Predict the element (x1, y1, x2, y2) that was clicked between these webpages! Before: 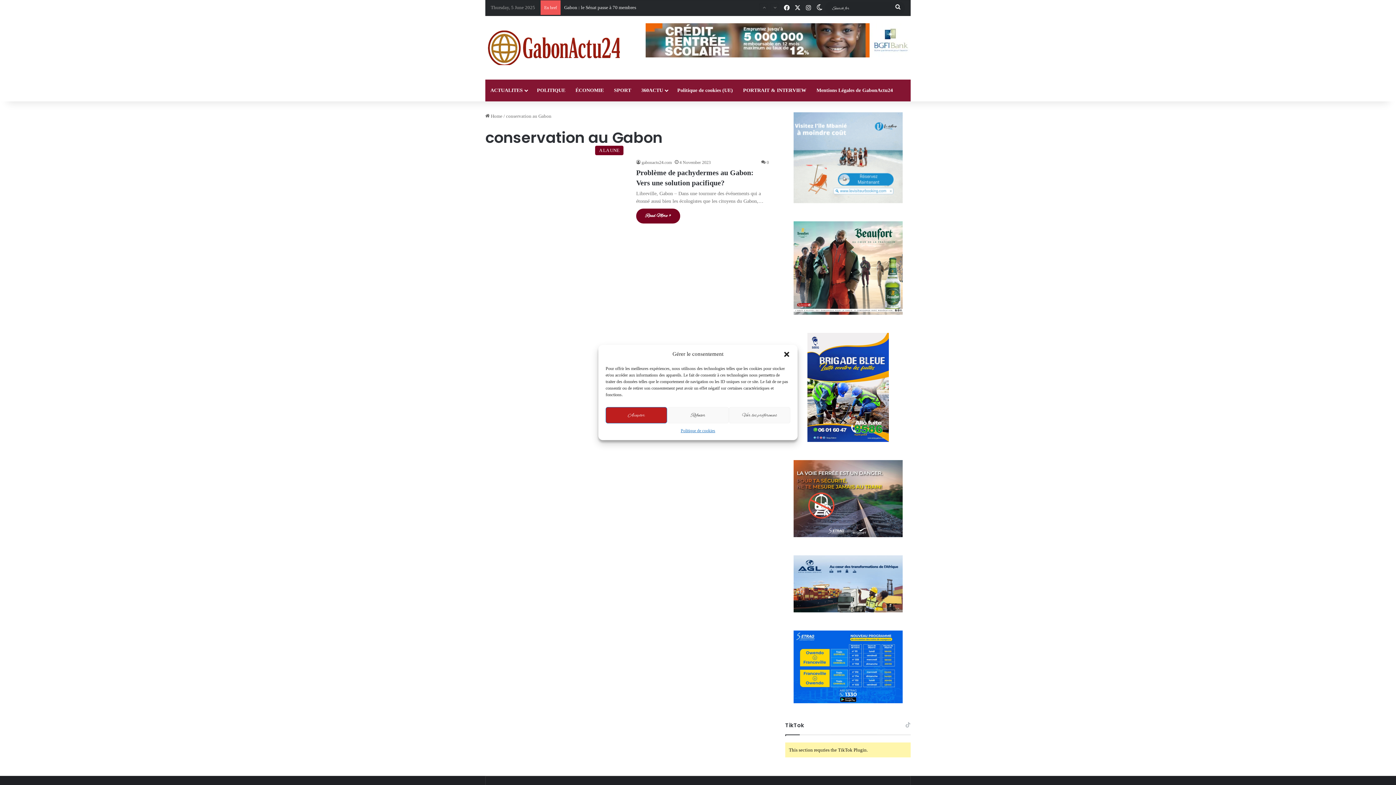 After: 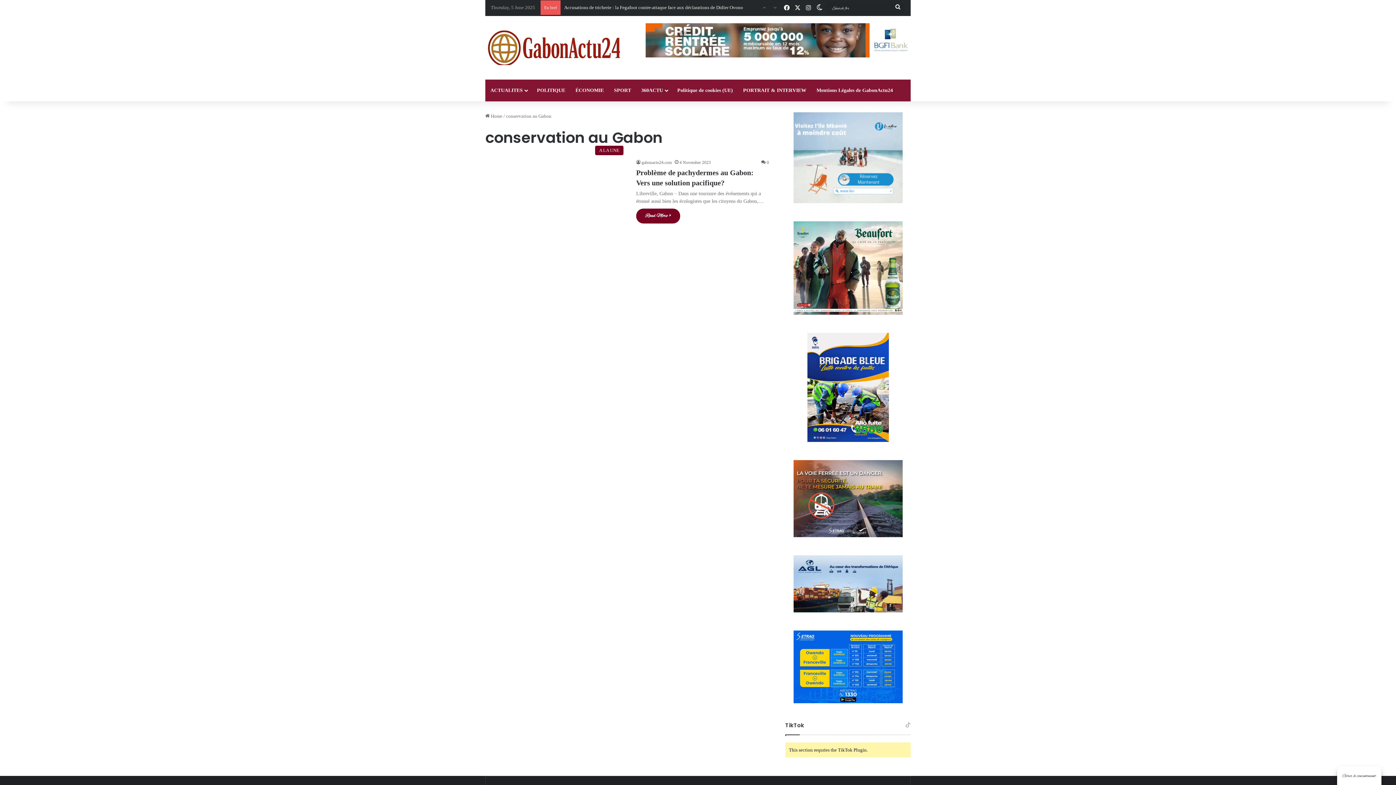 Action: label: Close dialog bbox: (783, 350, 790, 358)